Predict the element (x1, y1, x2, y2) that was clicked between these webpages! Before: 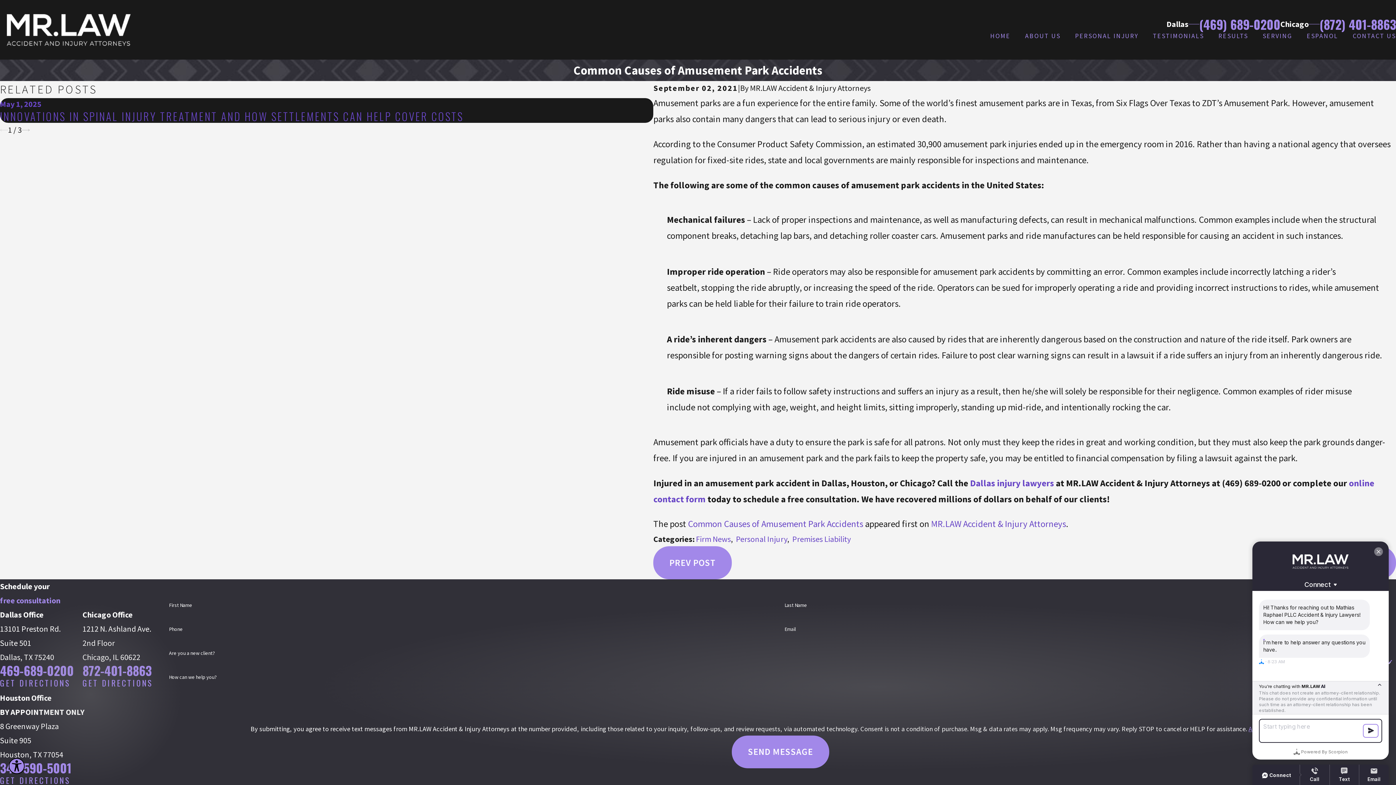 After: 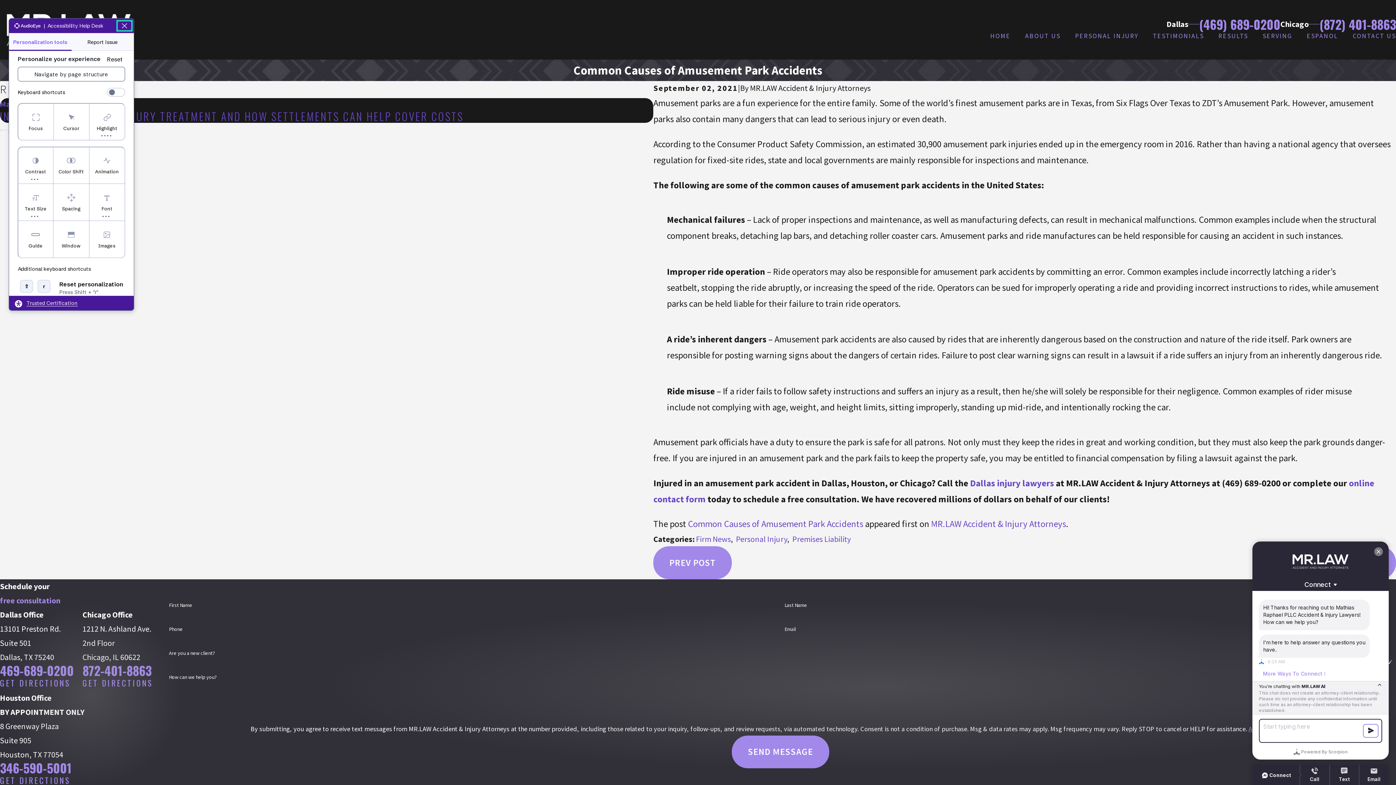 Action: bbox: (8, 758, 24, 774) label: Explore your accessibility options